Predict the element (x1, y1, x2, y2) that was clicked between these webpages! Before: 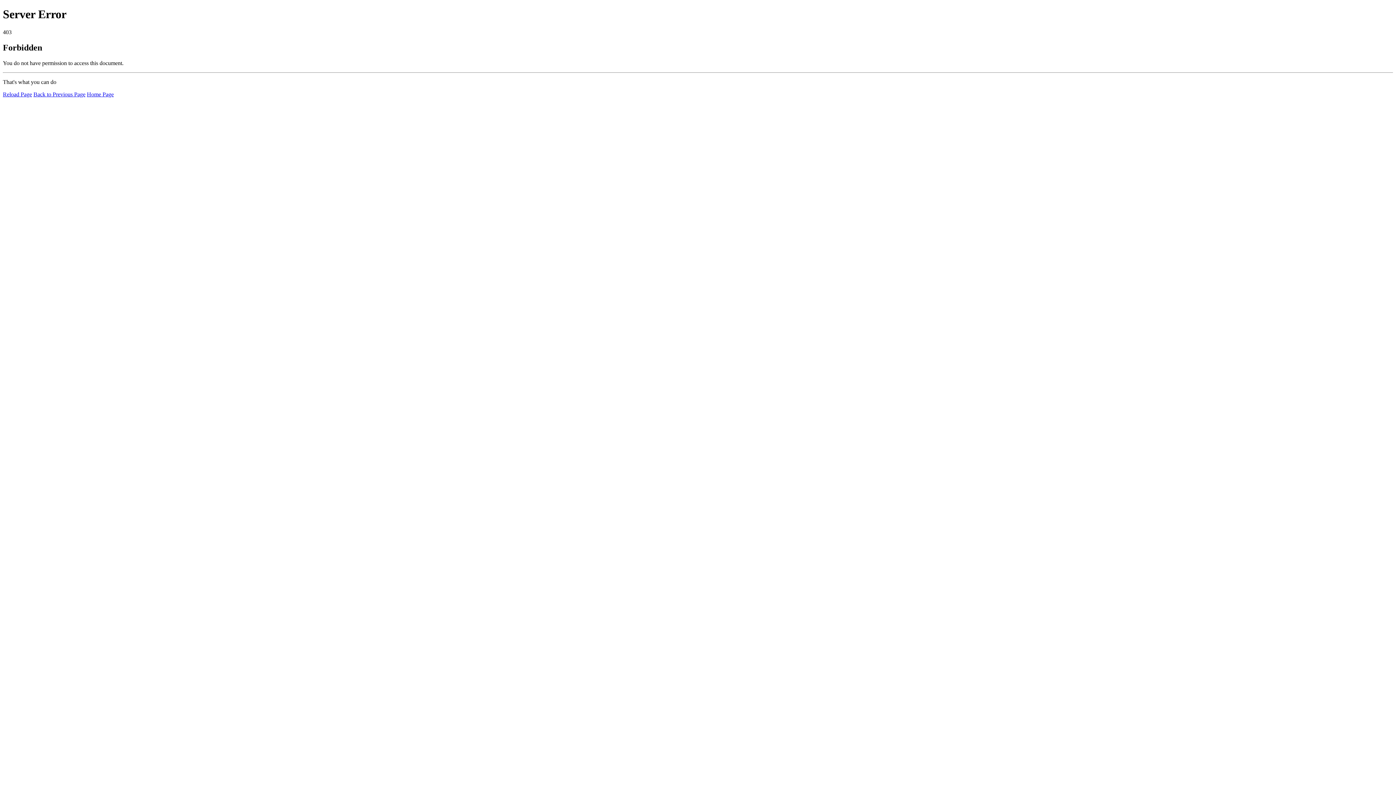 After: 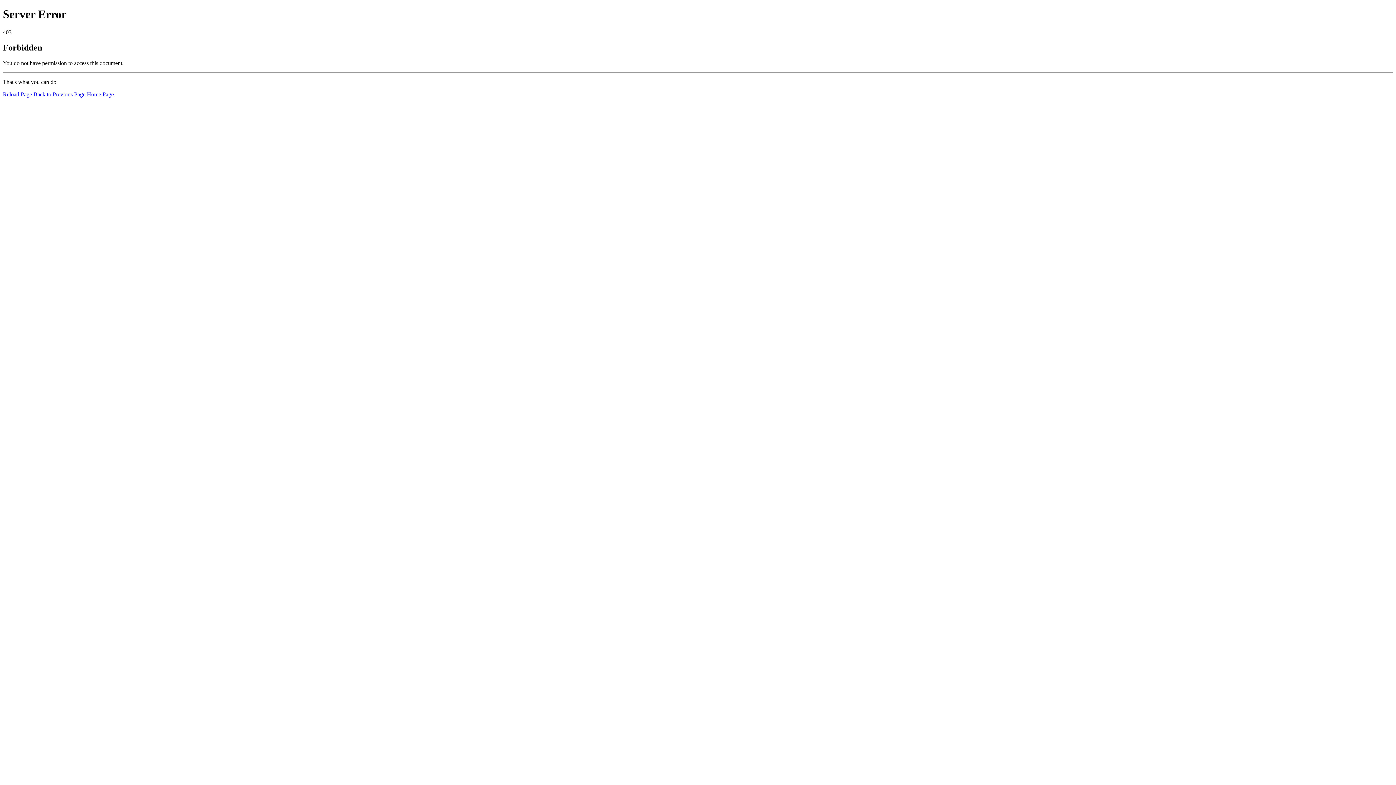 Action: label: Home Page bbox: (86, 91, 113, 97)